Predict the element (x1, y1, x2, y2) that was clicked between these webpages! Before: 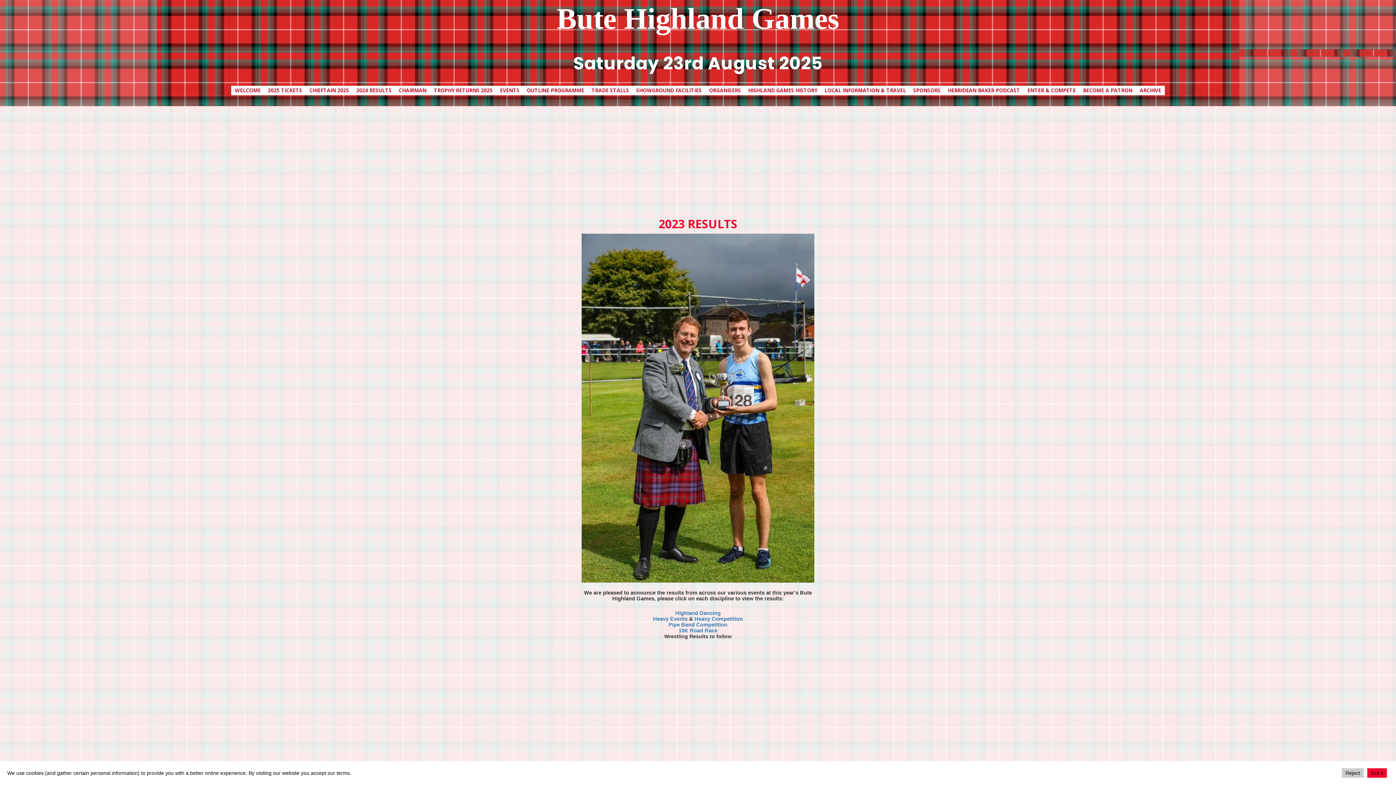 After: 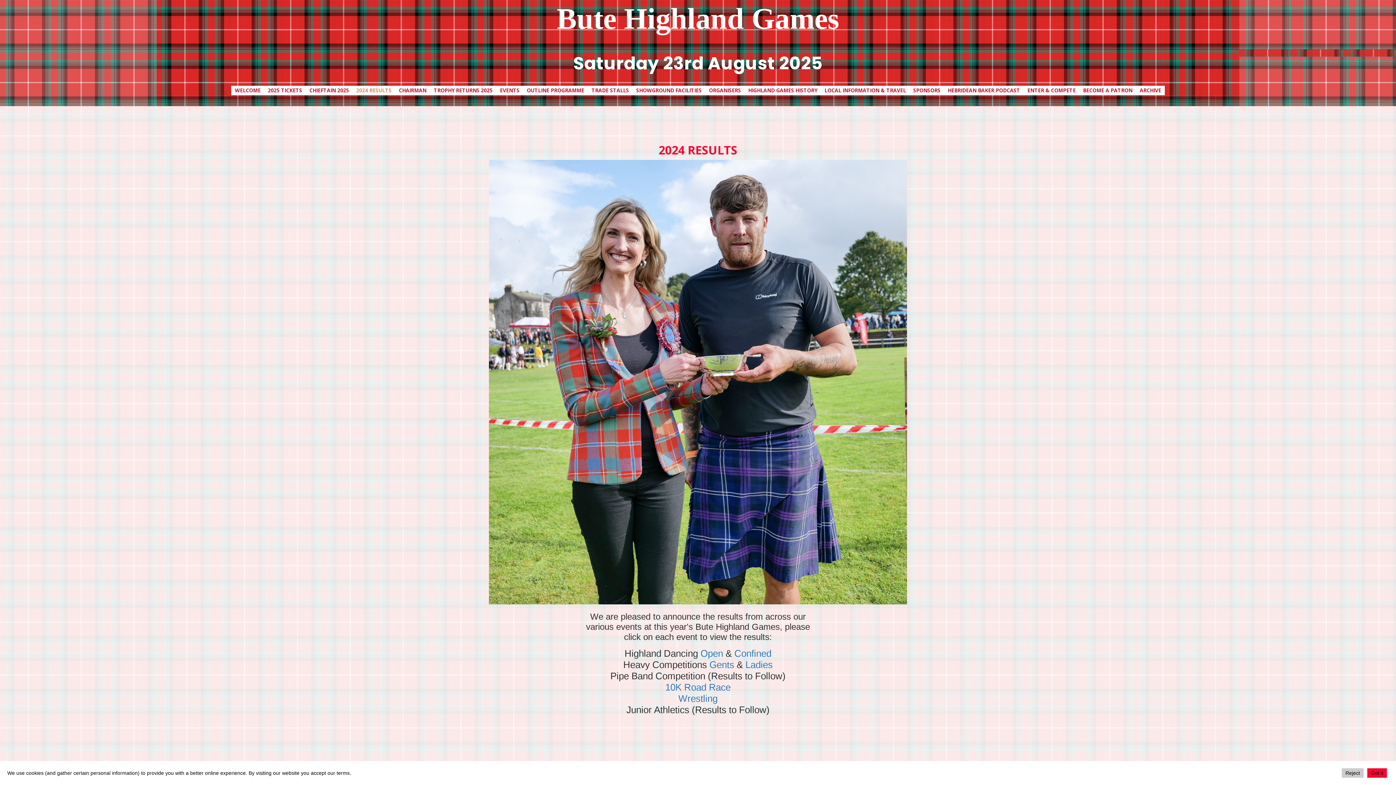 Action: label: 2024 RESULTS bbox: (354, 85, 393, 95)